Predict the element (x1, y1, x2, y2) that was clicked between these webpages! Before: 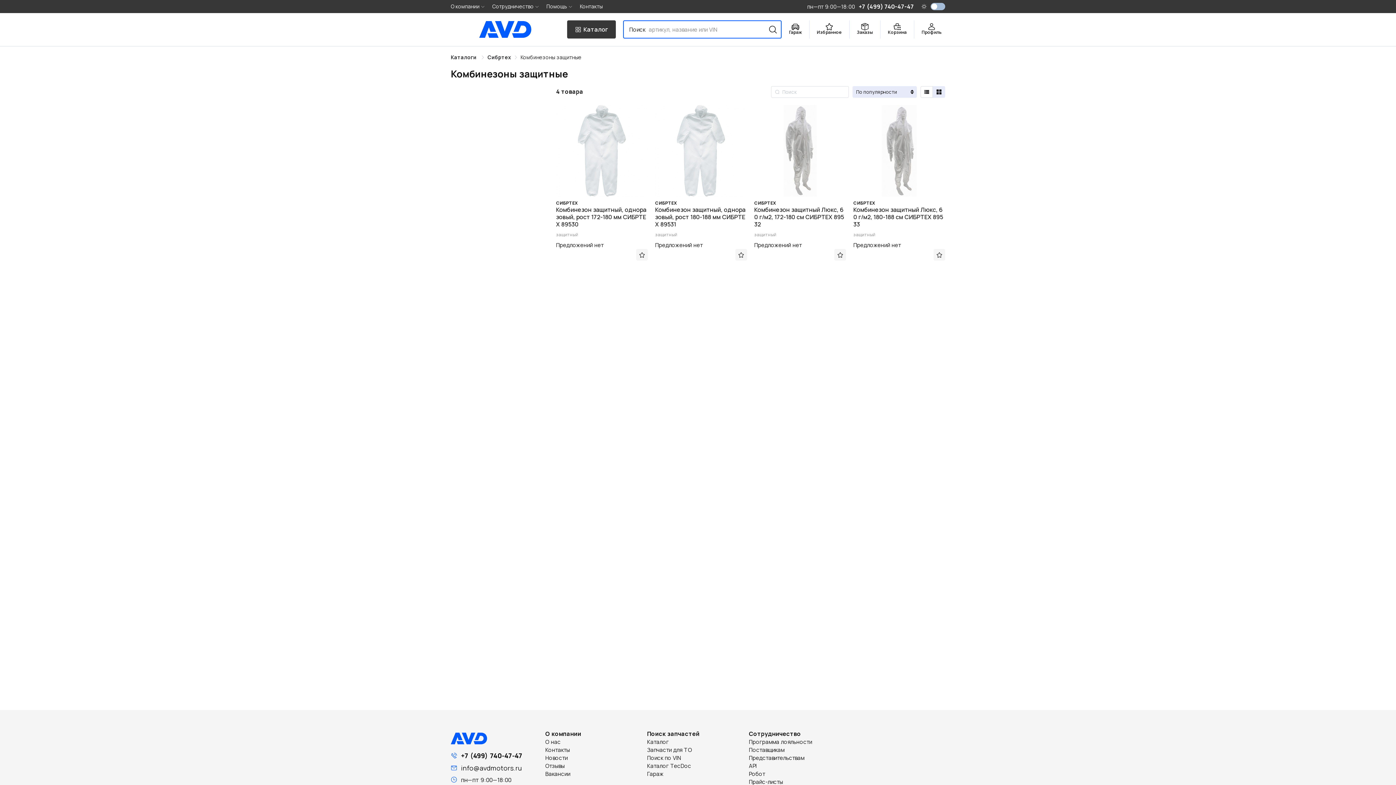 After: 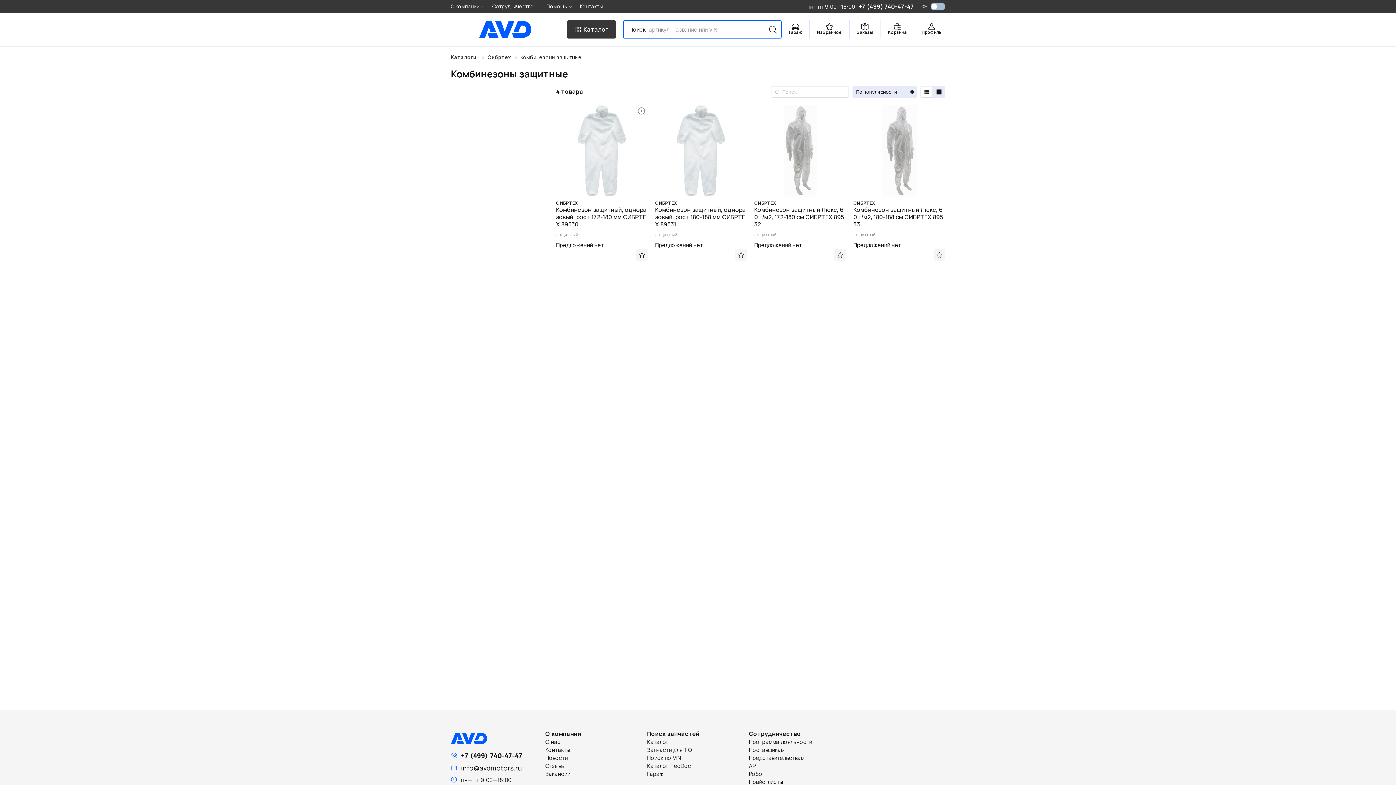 Action: bbox: (556, 104, 648, 196)